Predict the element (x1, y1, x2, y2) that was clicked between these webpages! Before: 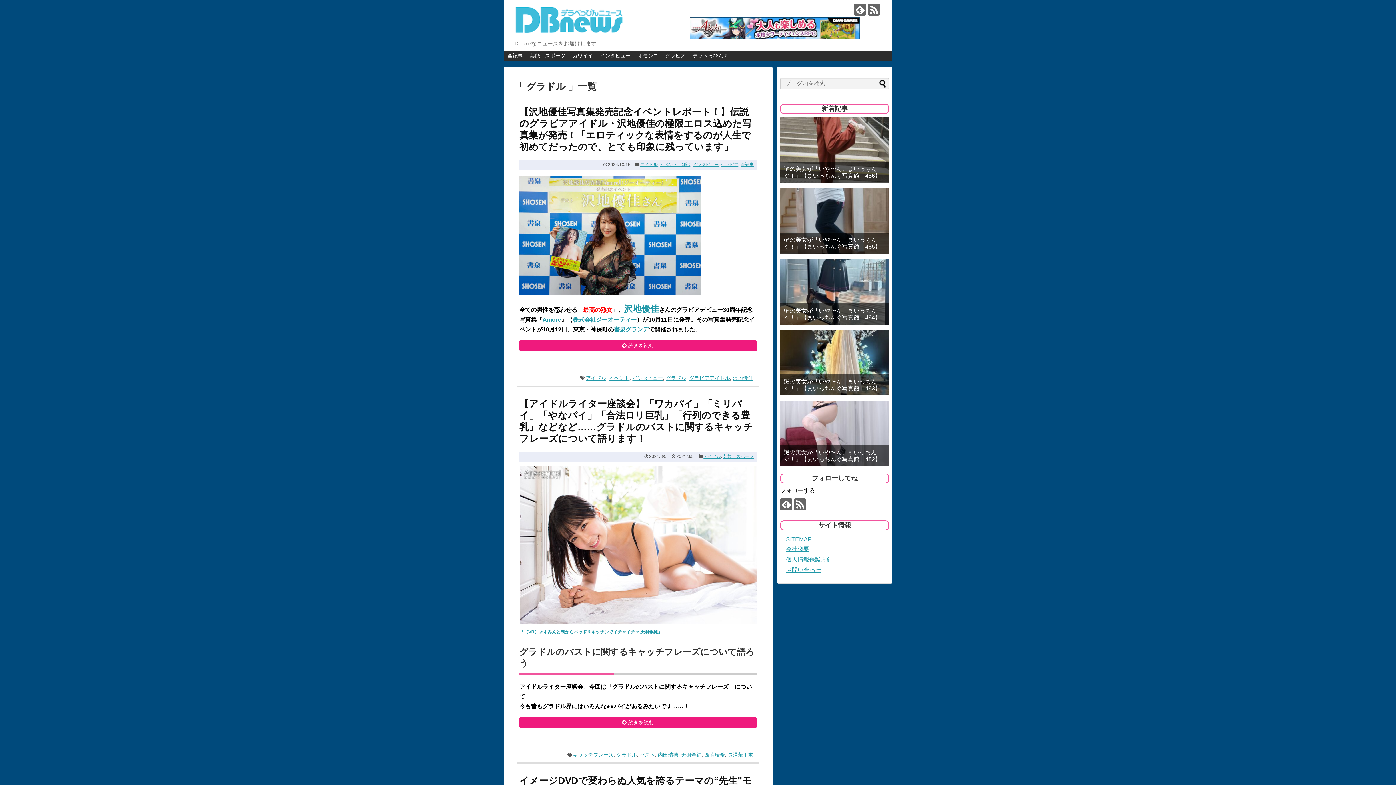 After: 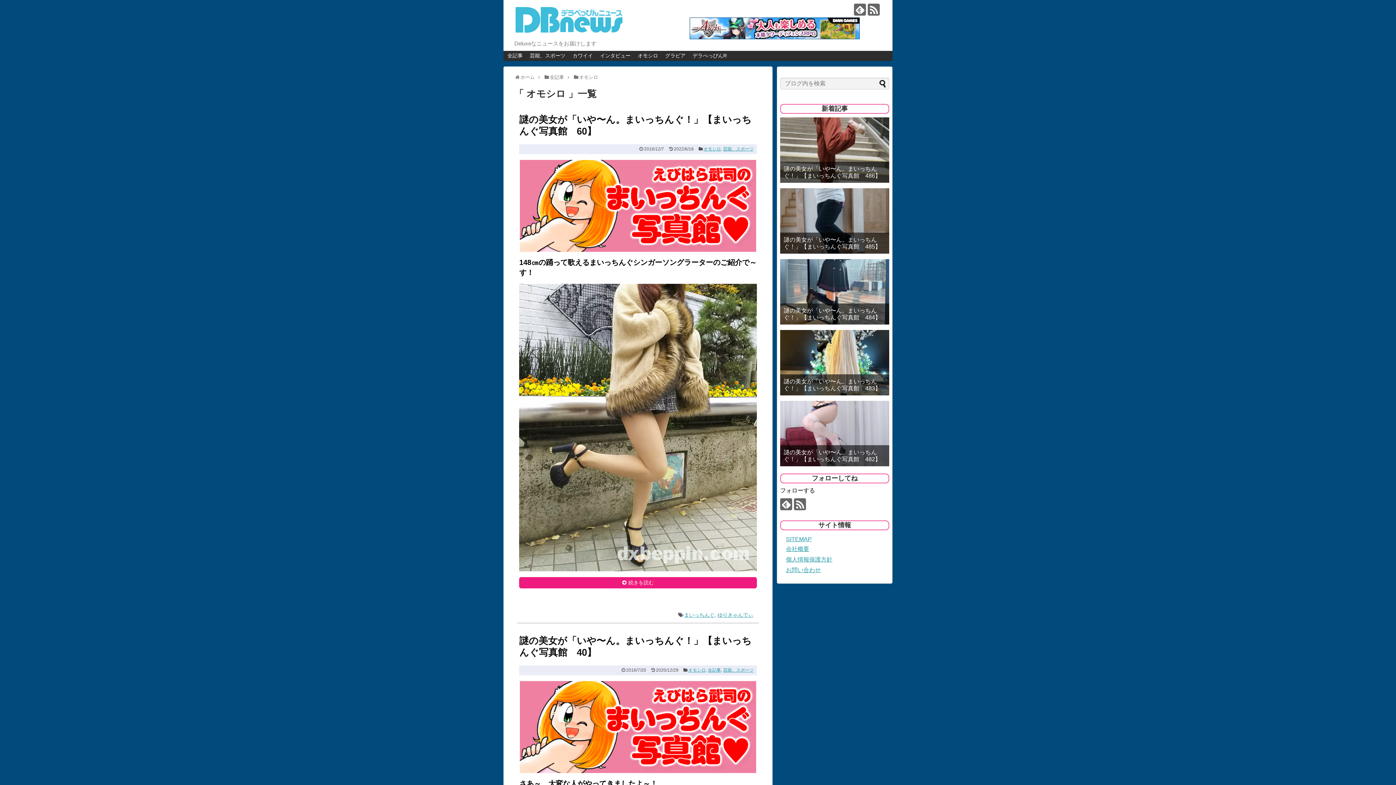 Action: bbox: (634, 51, 661, 60) label: オモシロ